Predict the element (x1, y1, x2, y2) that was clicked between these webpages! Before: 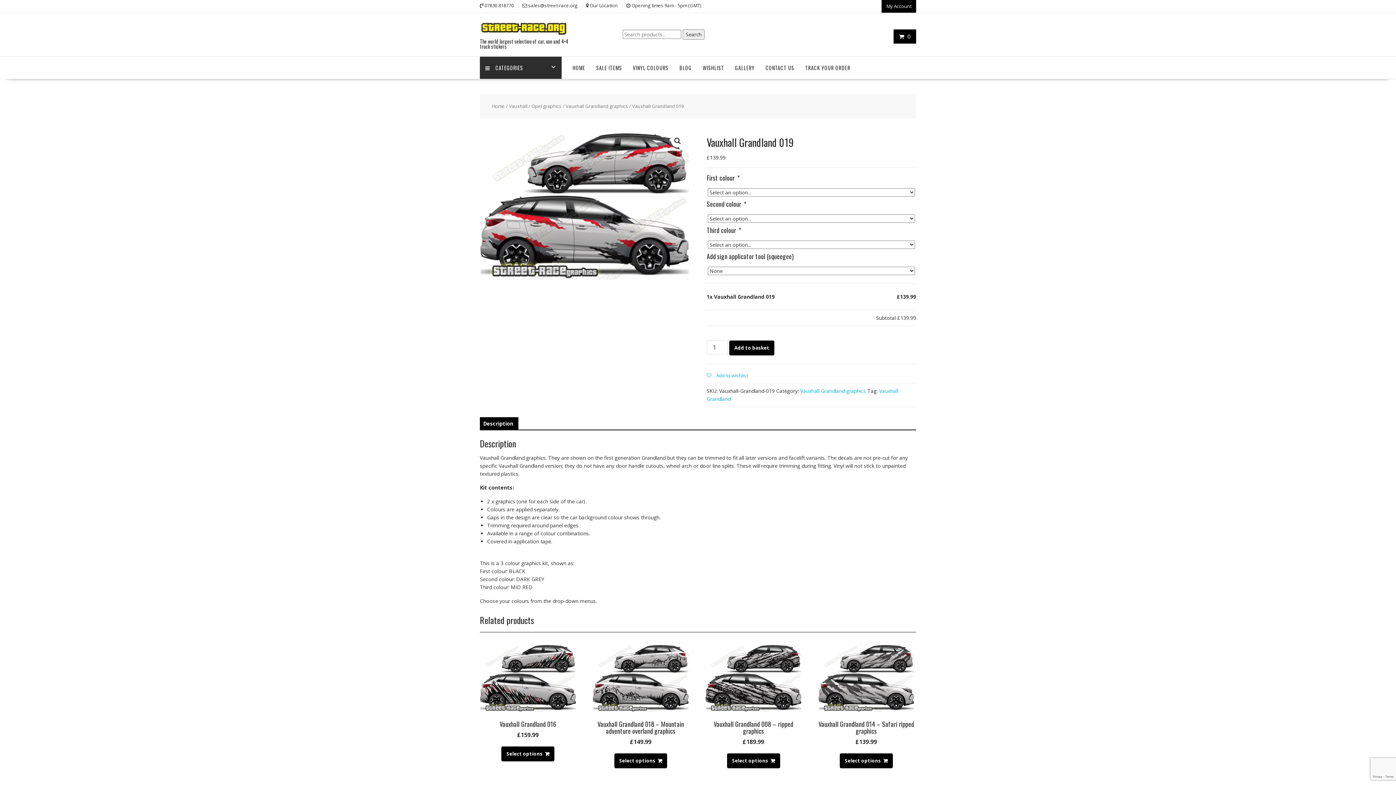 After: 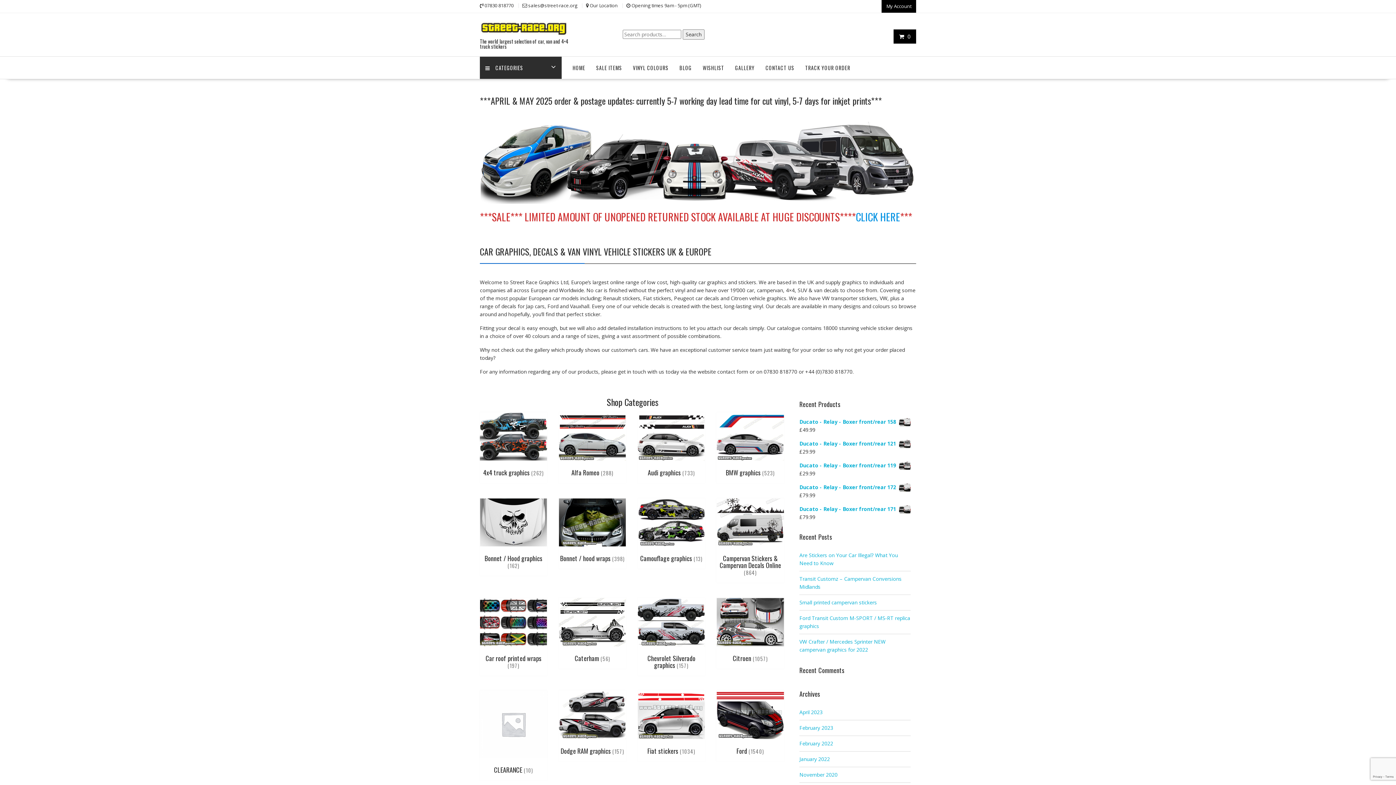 Action: label: HOME bbox: (567, 56, 590, 79)